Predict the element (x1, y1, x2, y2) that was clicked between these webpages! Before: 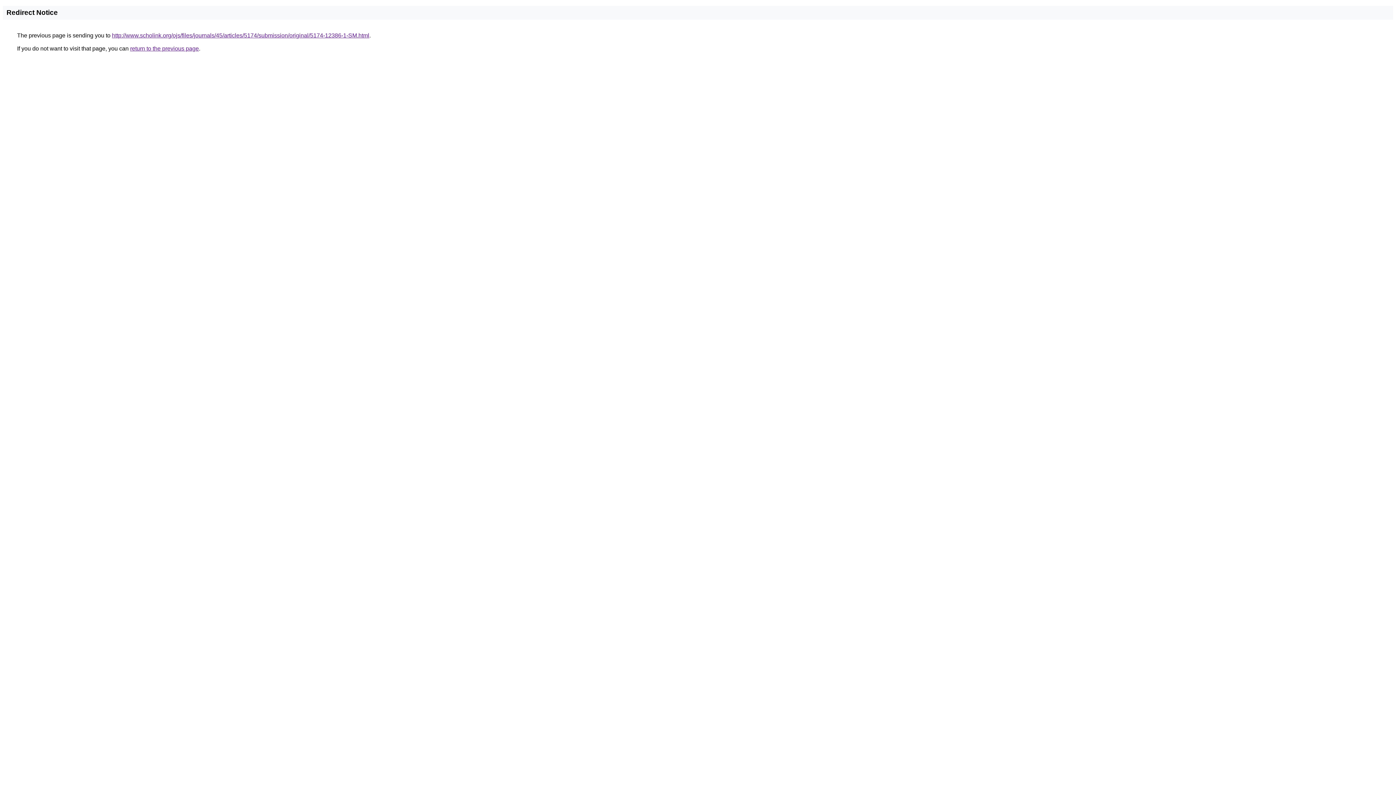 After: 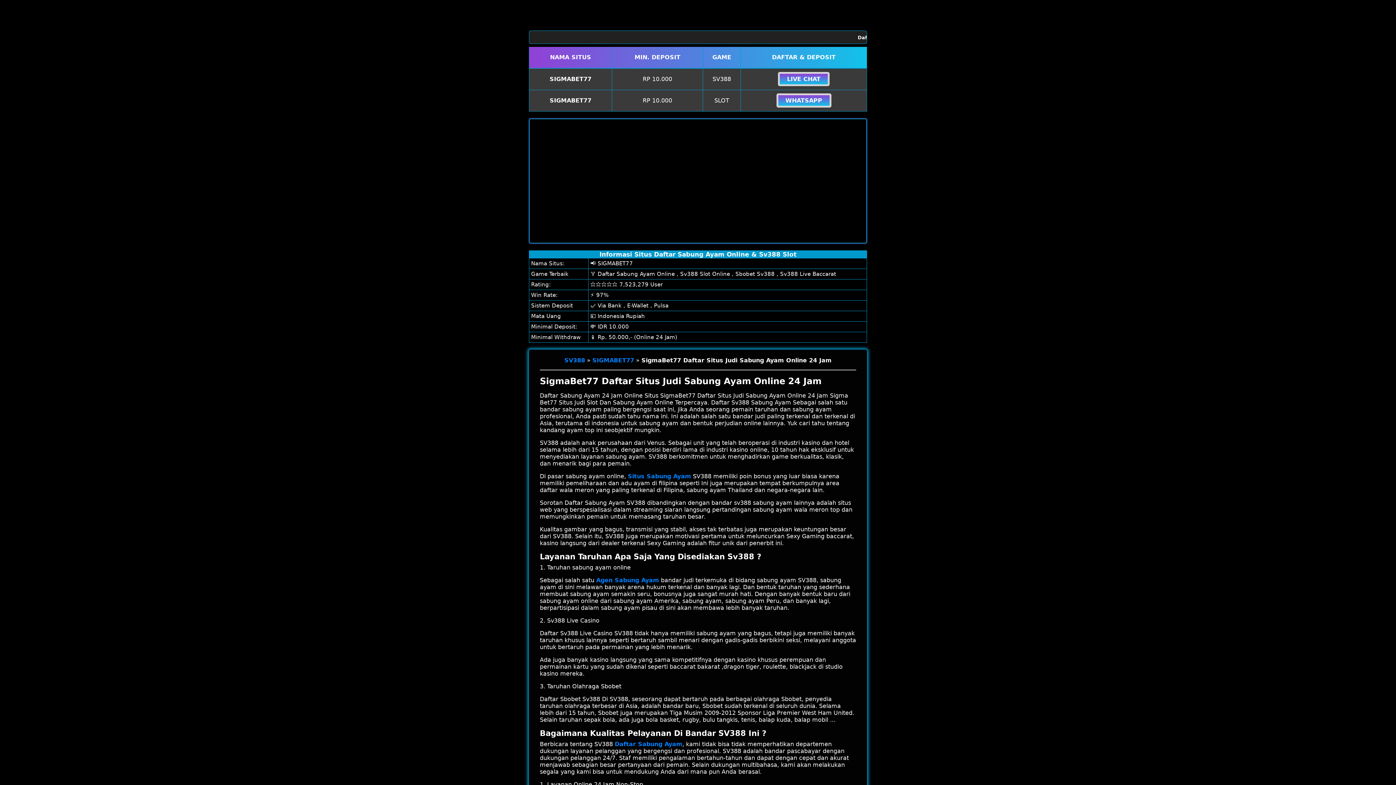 Action: label: http://www.scholink.org/ojs/files/journals/45/articles/5174/submission/original/5174-12386-1-SM.html bbox: (112, 32, 369, 38)